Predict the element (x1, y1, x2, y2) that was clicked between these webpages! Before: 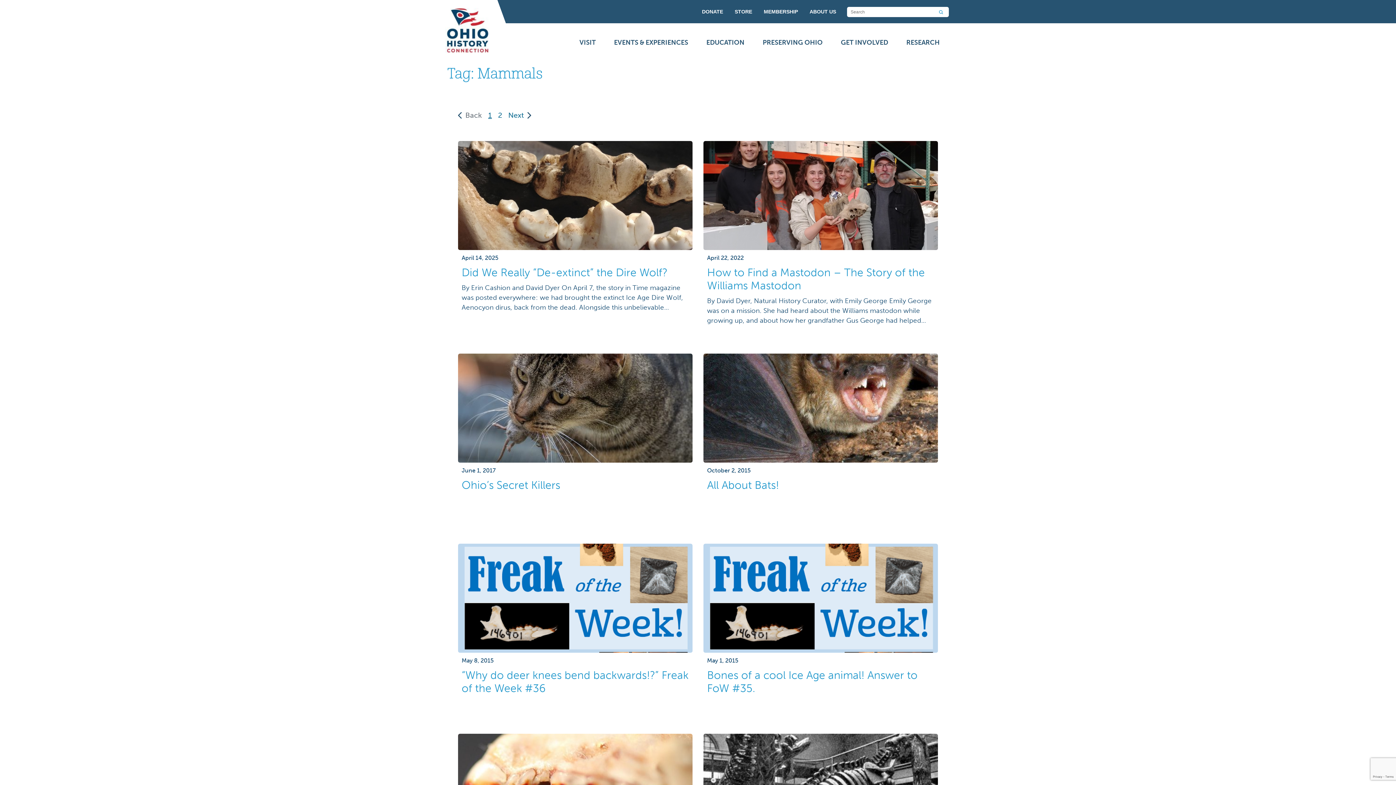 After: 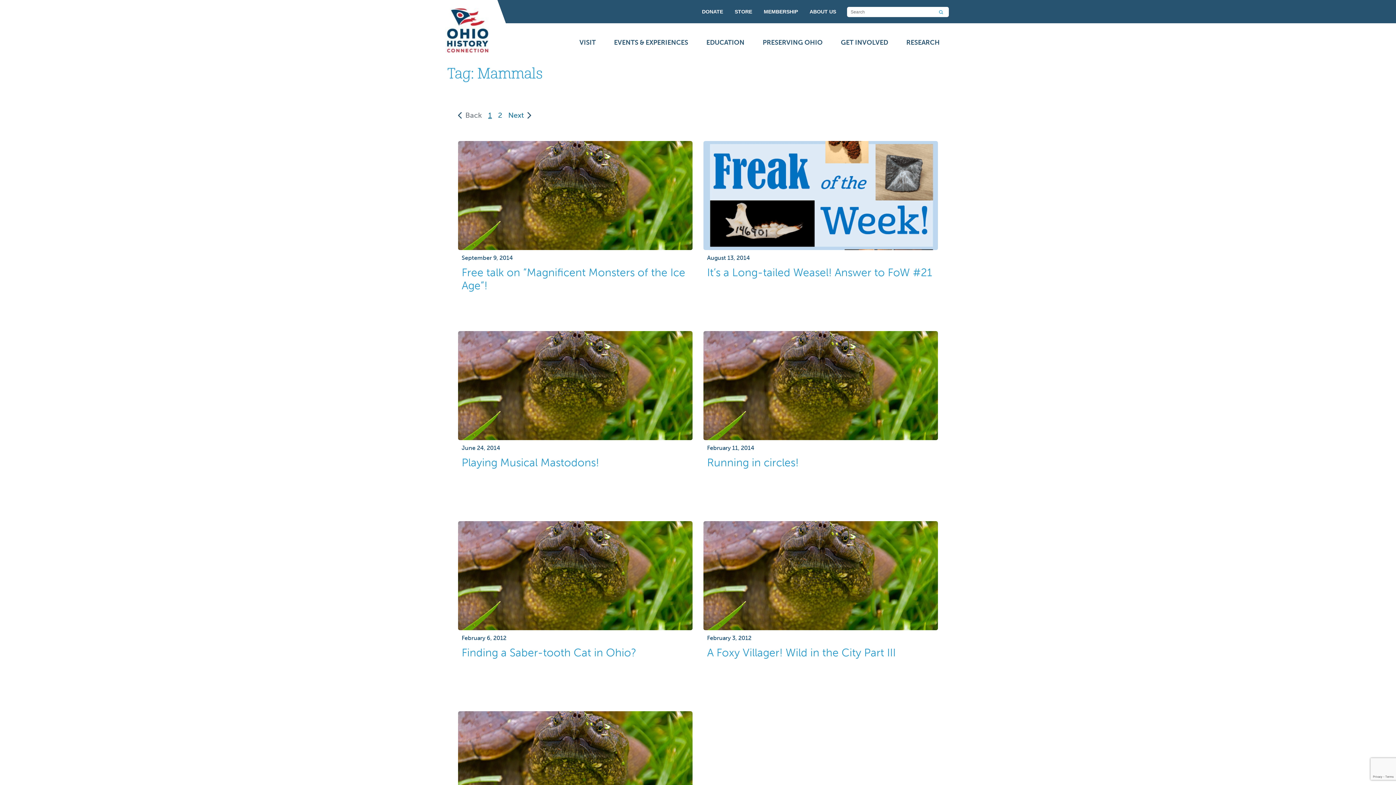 Action: label: Next bbox: (508, 110, 531, 120)